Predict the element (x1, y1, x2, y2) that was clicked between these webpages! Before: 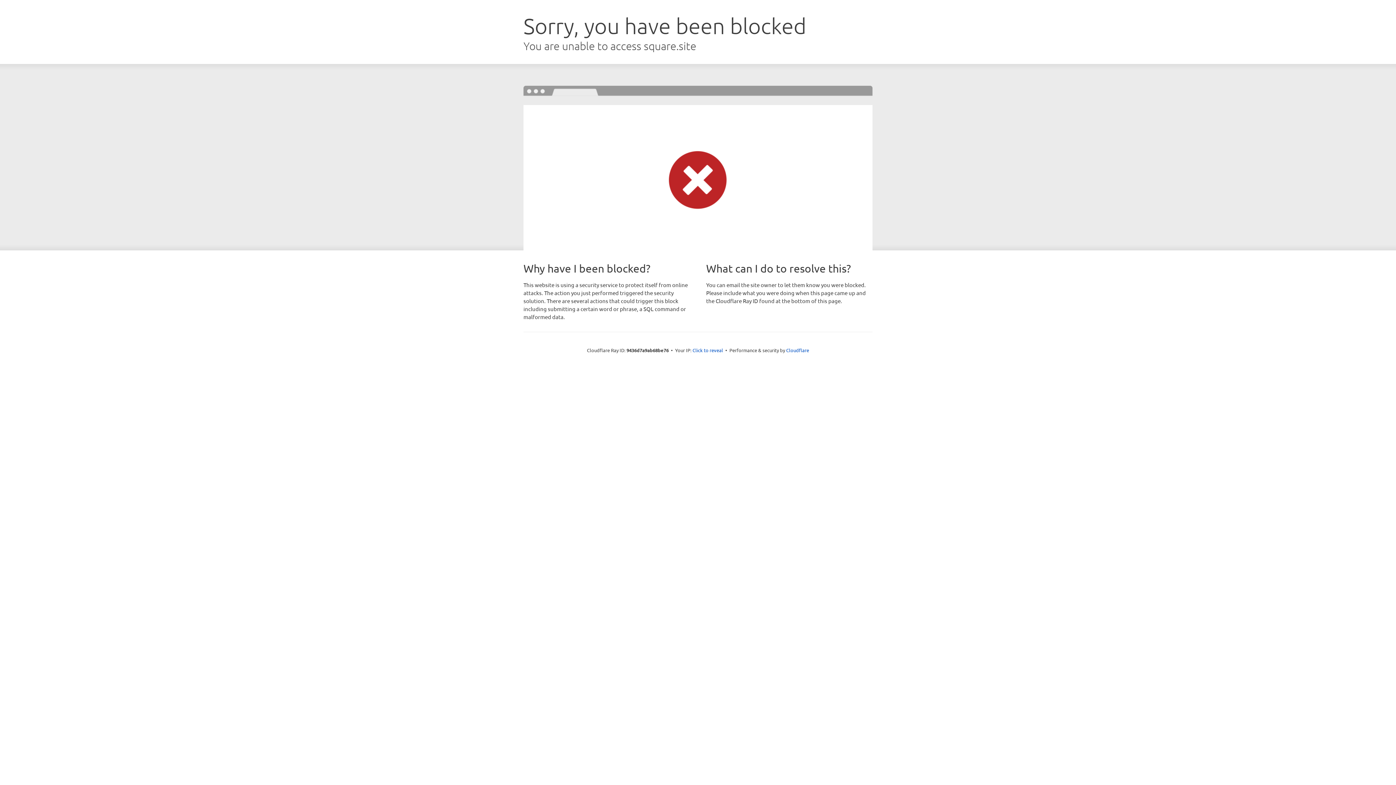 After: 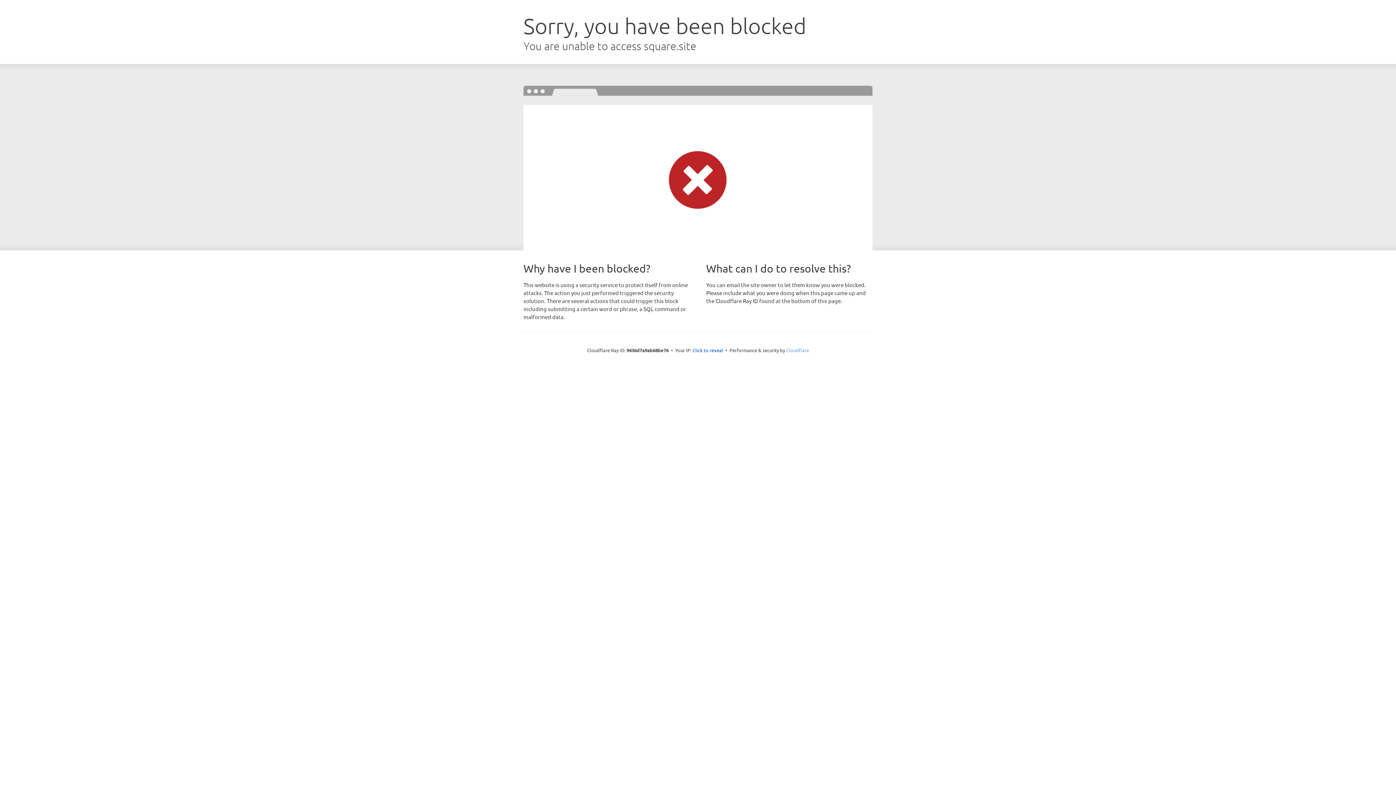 Action: label: Cloudflare bbox: (786, 347, 809, 353)